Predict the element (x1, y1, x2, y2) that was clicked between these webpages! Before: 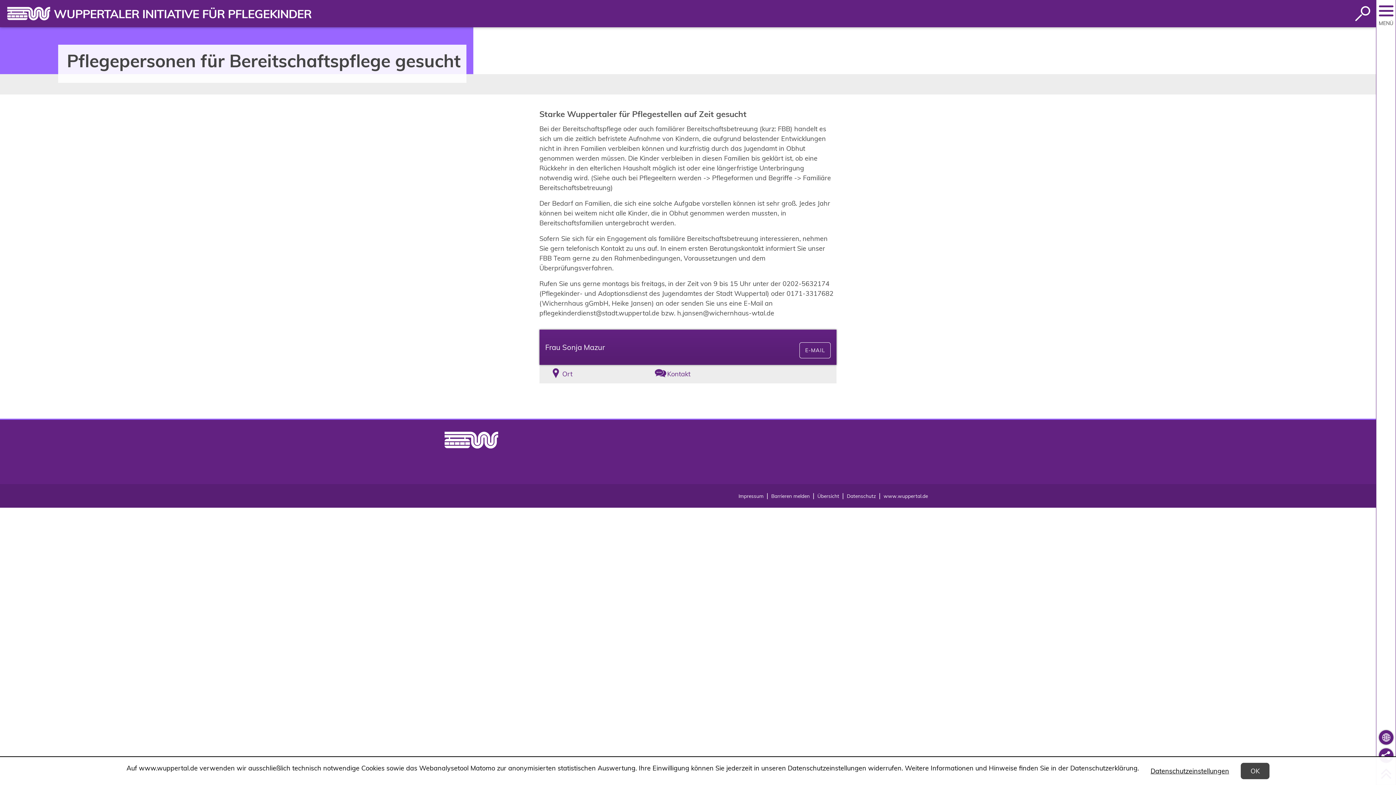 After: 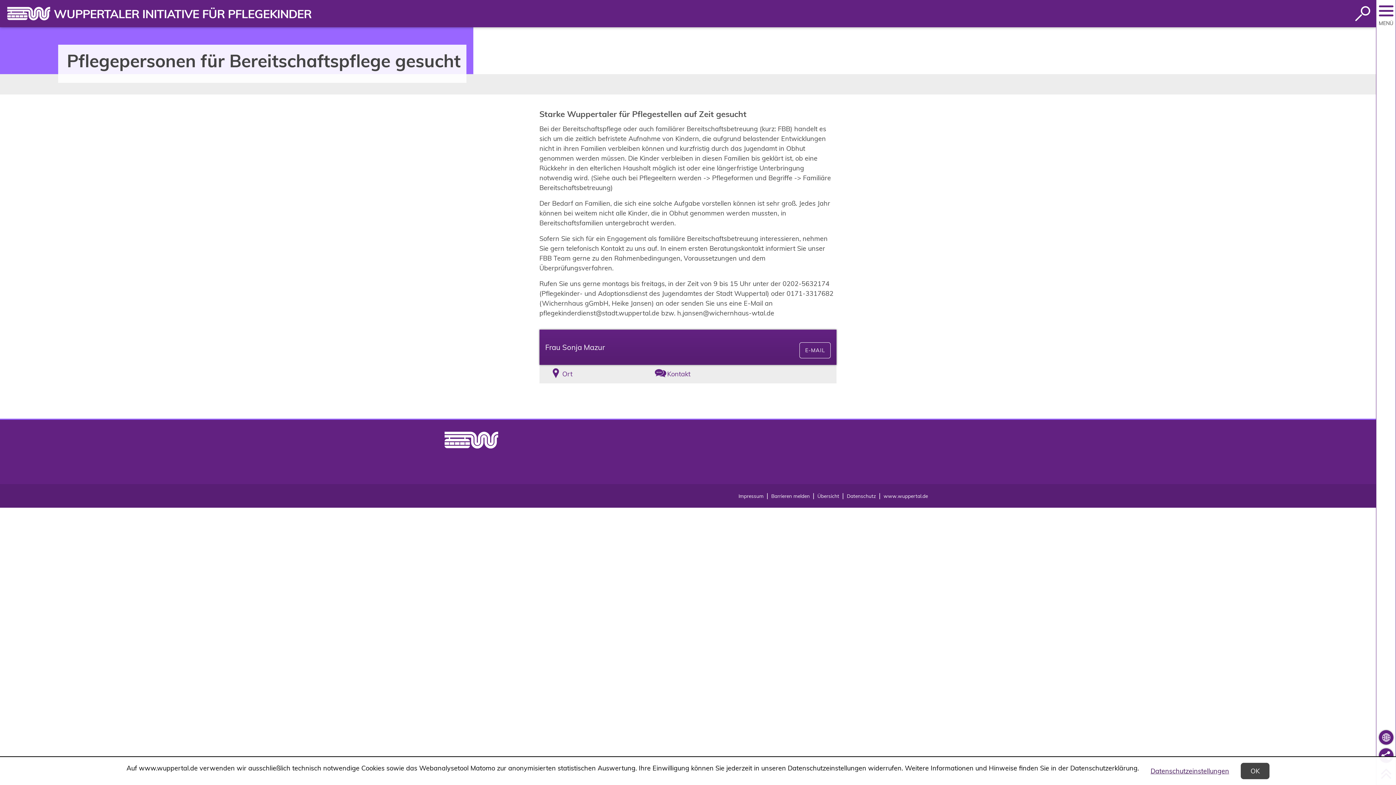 Action: bbox: (1150, 766, 1229, 776) label: Datenschutzeinstellungen
(Öffnet in einem neuen Tab)